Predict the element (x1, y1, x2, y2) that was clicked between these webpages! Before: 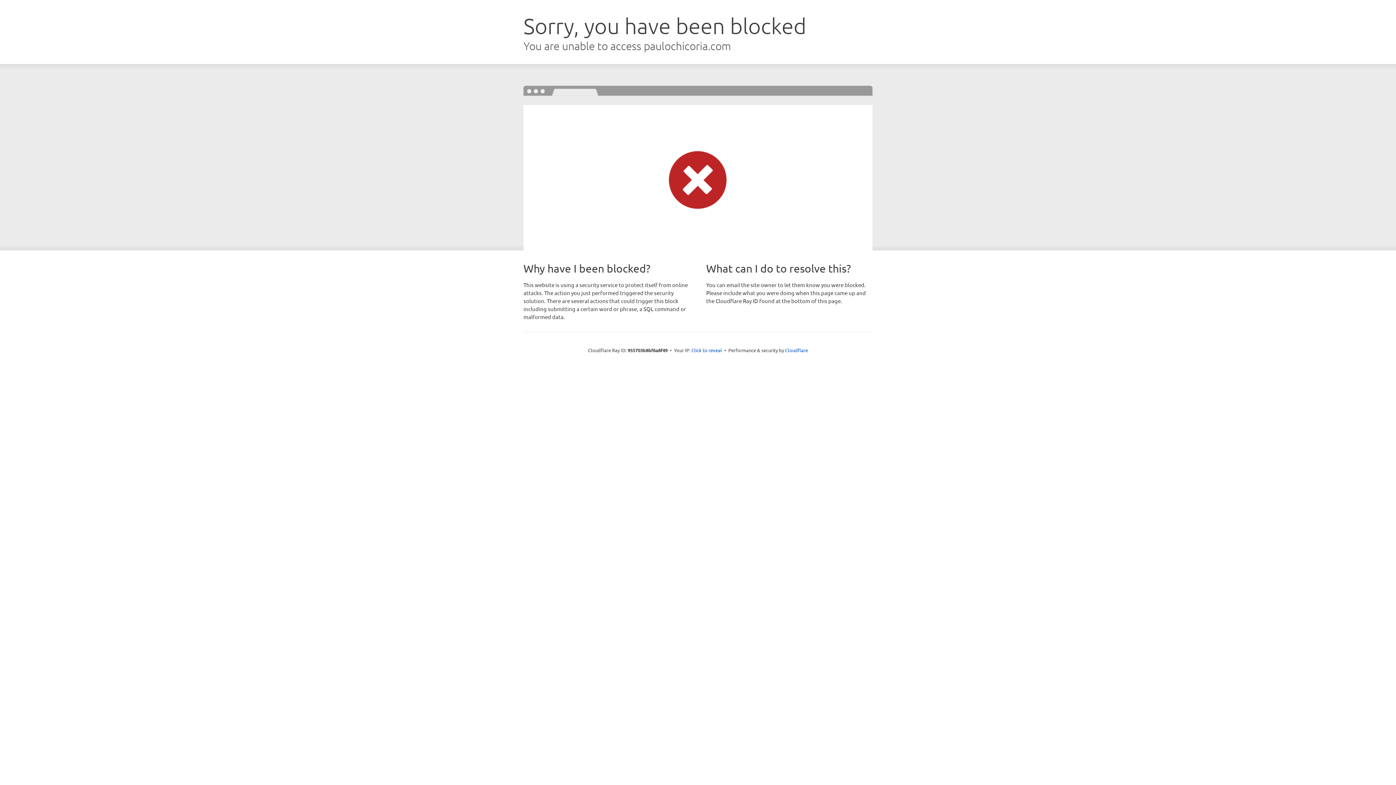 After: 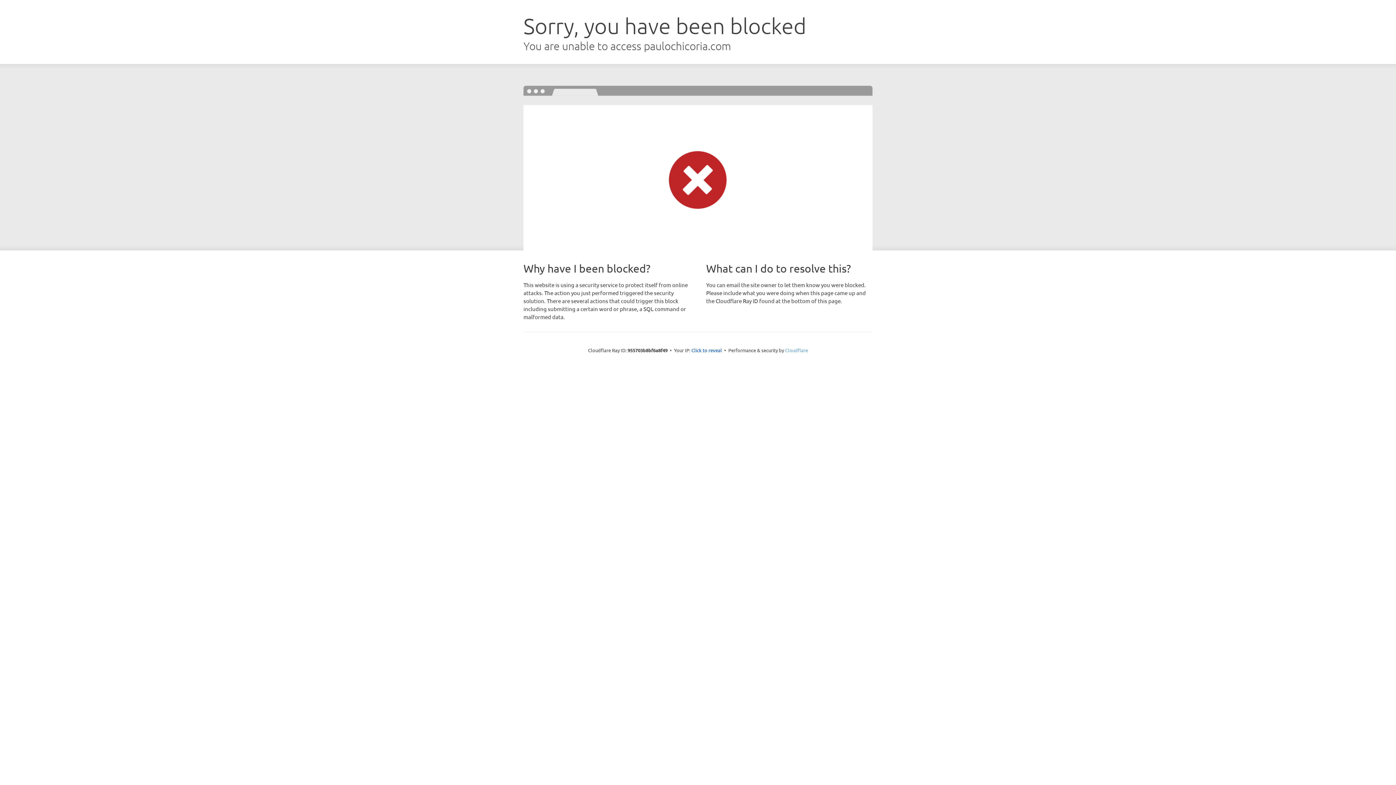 Action: label: Cloudflare bbox: (785, 347, 808, 353)